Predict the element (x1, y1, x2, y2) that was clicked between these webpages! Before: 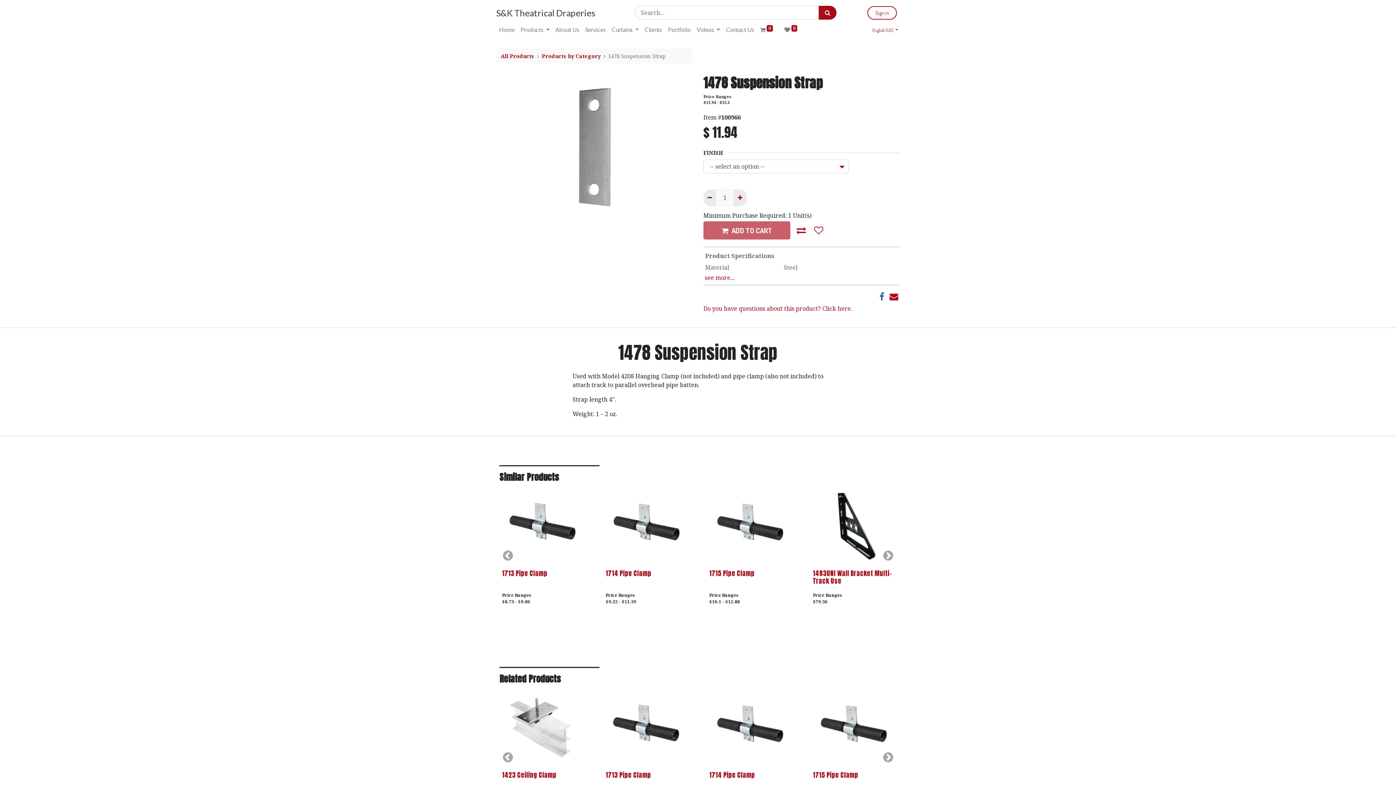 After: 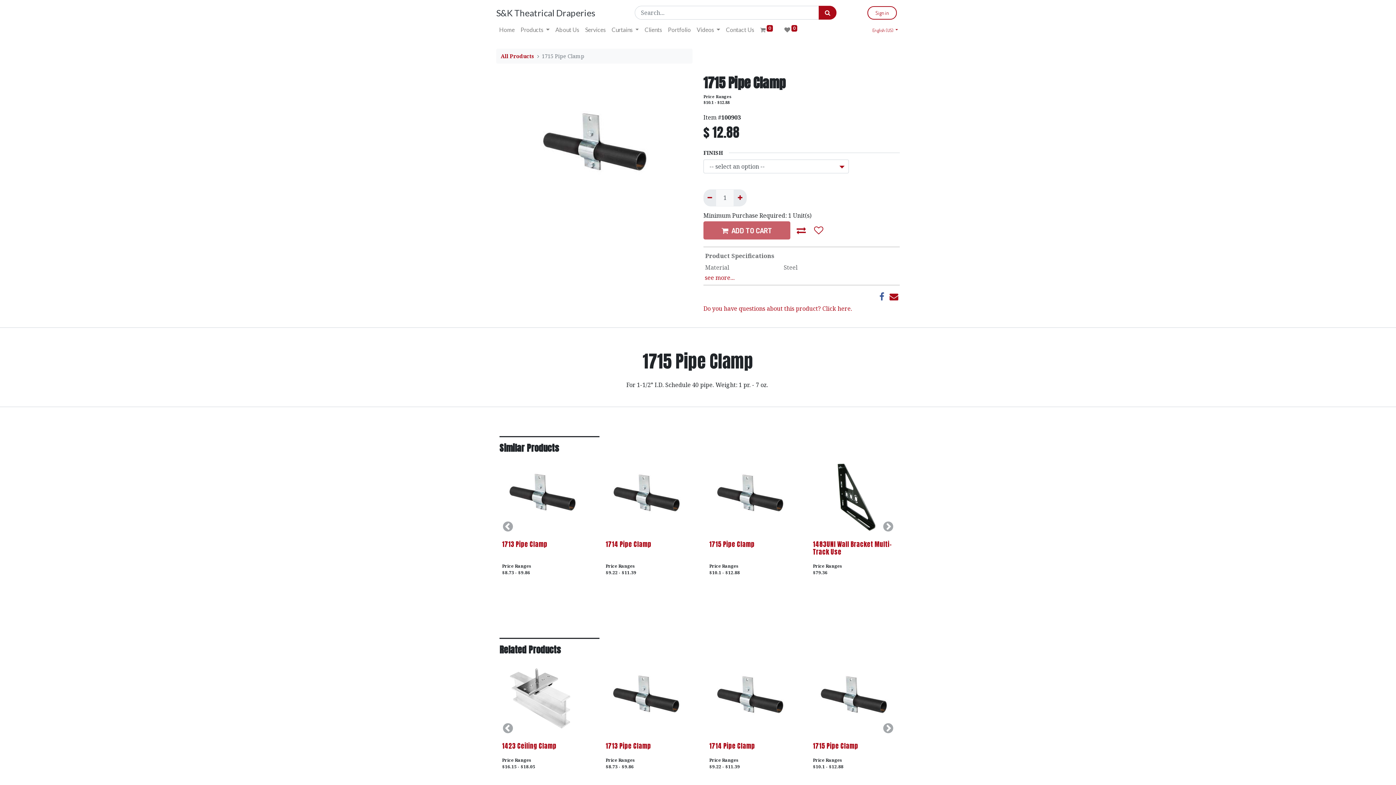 Action: bbox: (709, 491, 790, 561)